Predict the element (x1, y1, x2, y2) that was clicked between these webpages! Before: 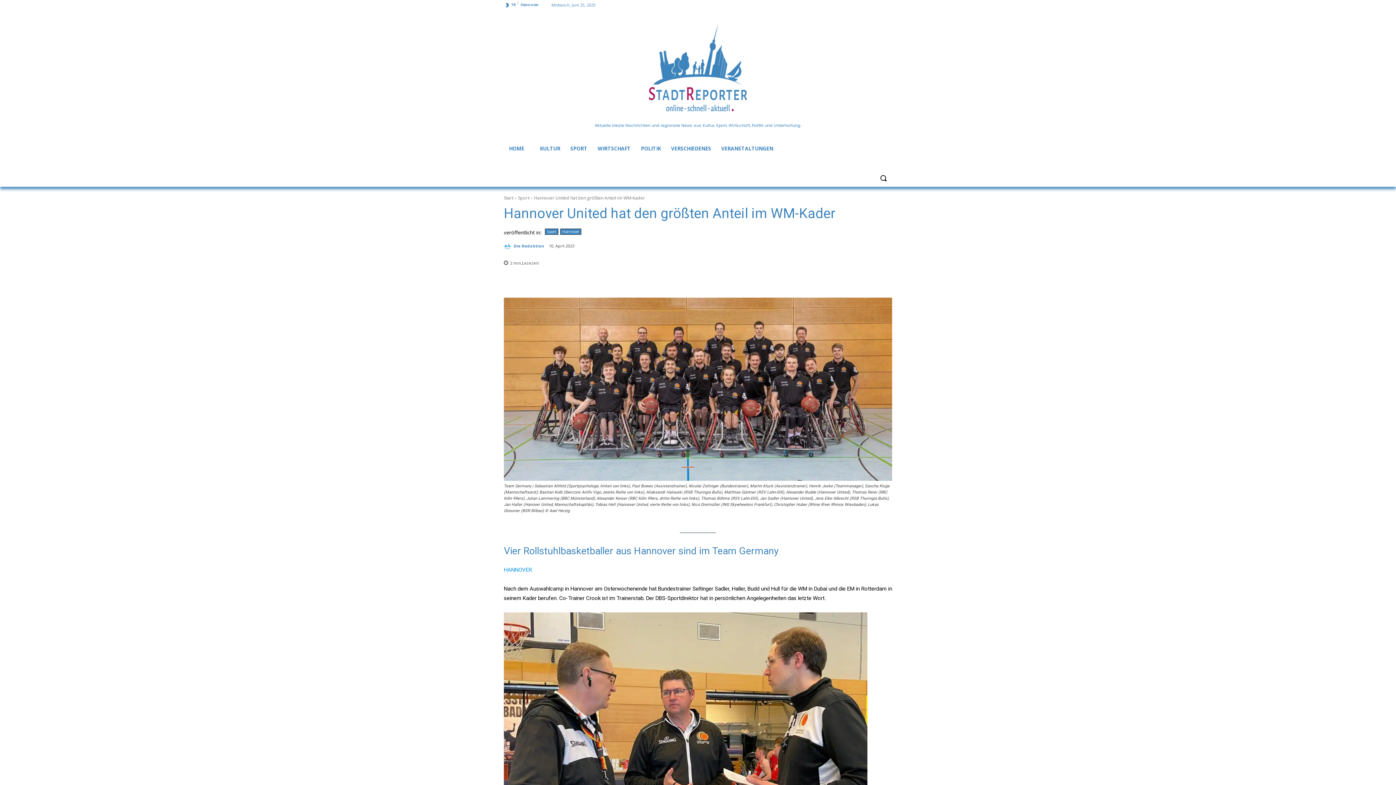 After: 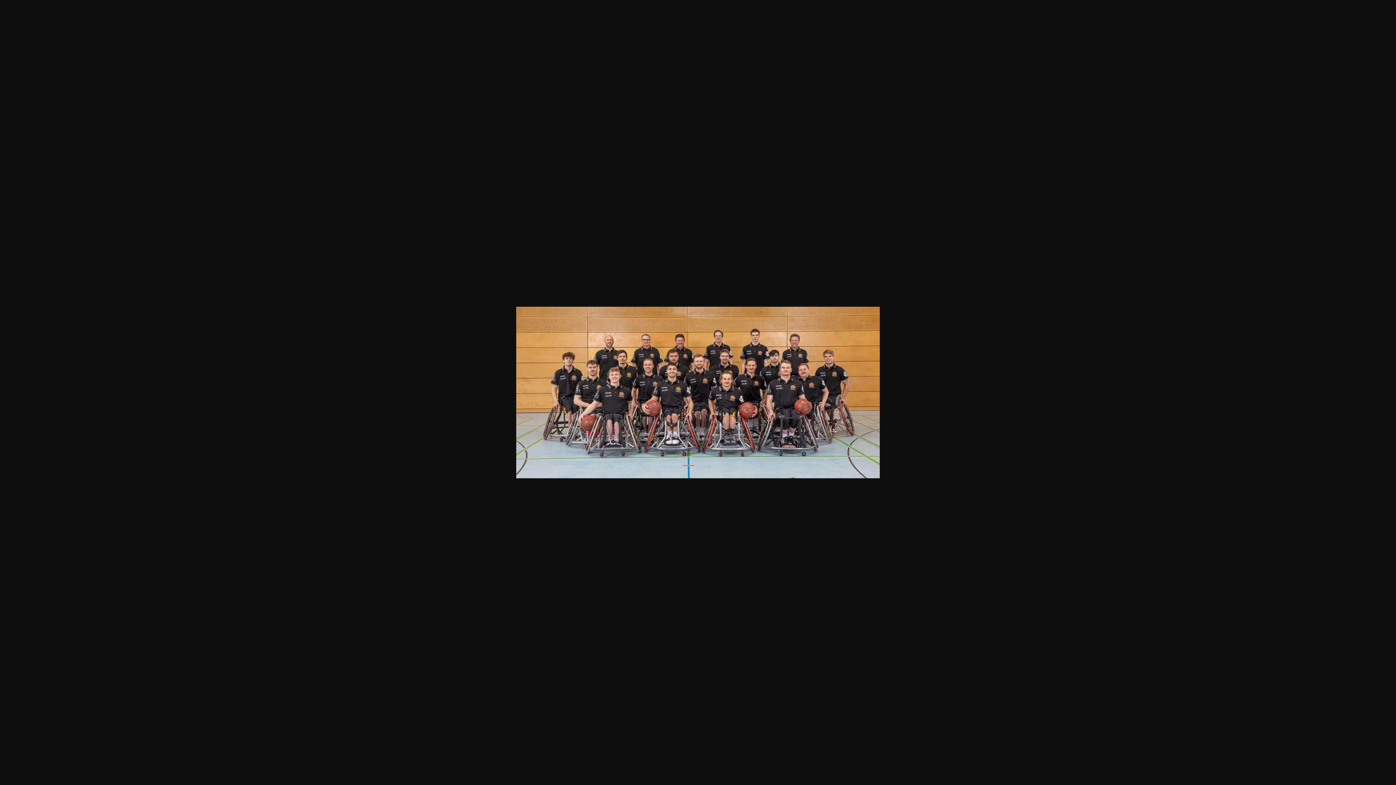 Action: bbox: (504, 297, 892, 481)